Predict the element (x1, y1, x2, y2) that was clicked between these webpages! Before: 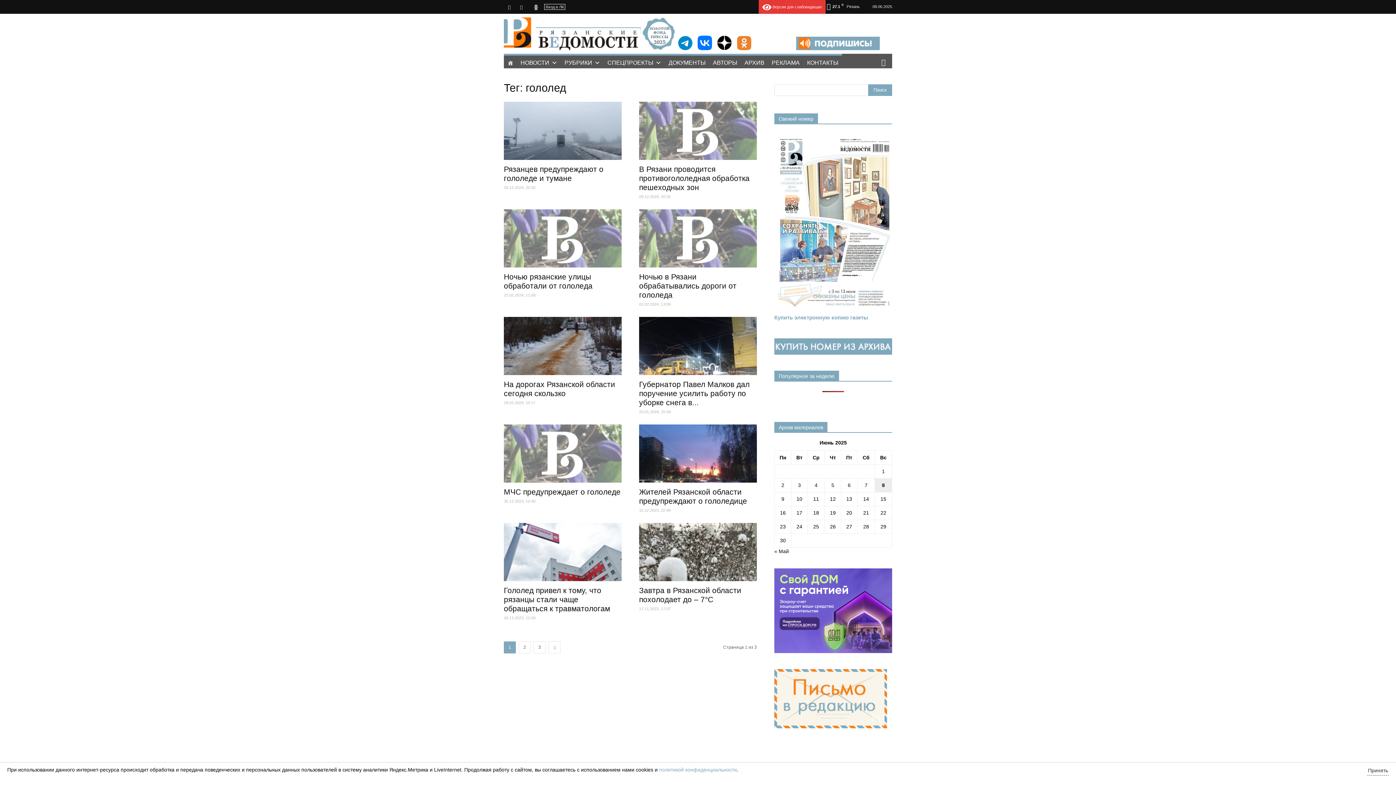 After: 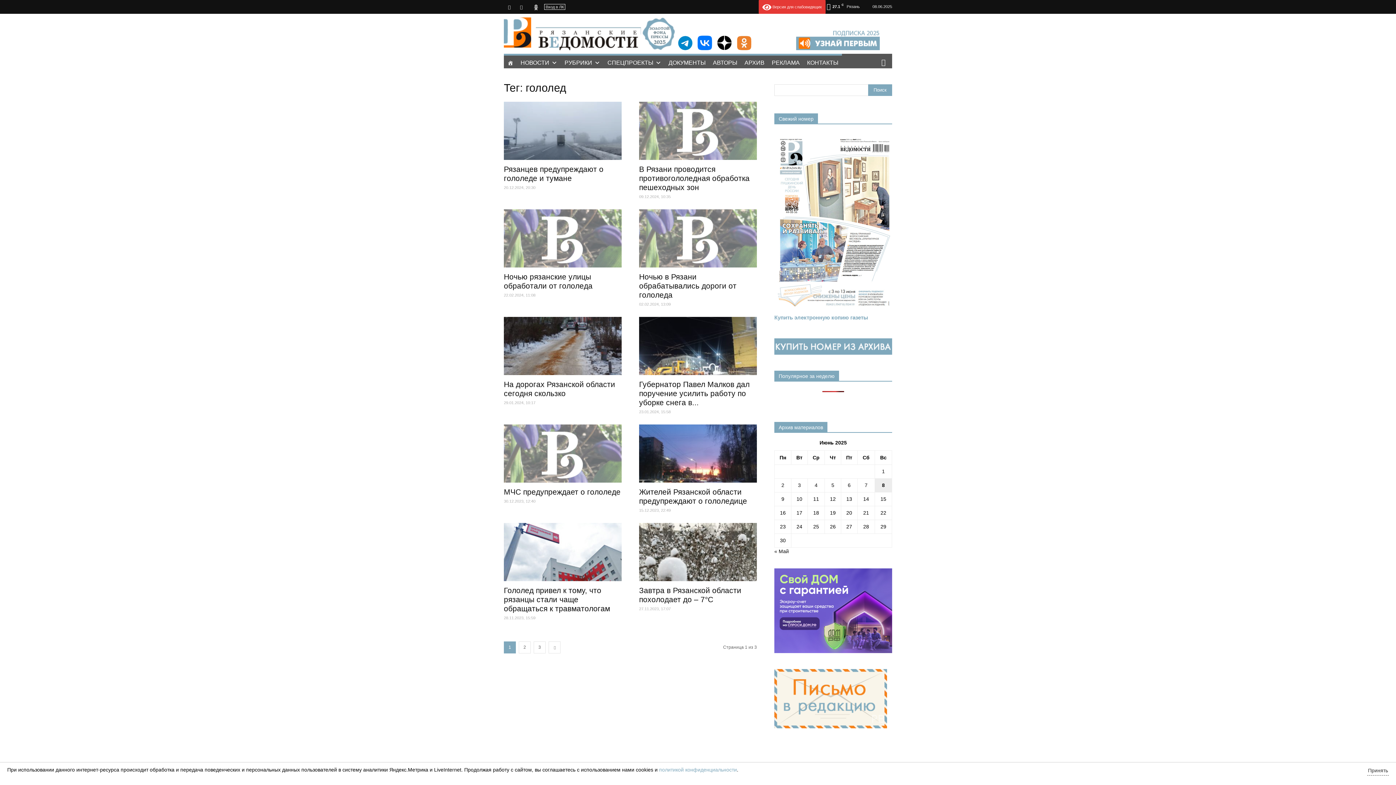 Action: bbox: (715, 45, 733, 51)